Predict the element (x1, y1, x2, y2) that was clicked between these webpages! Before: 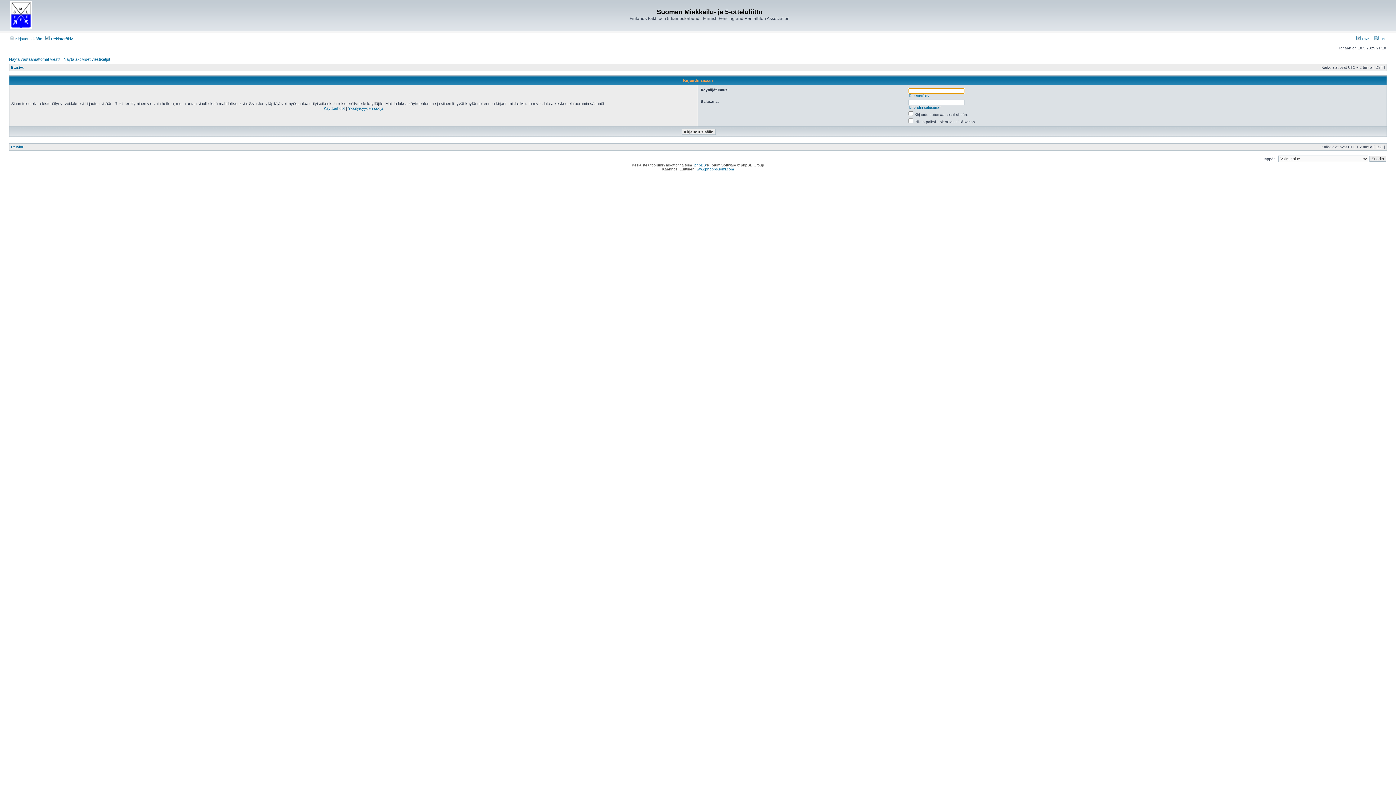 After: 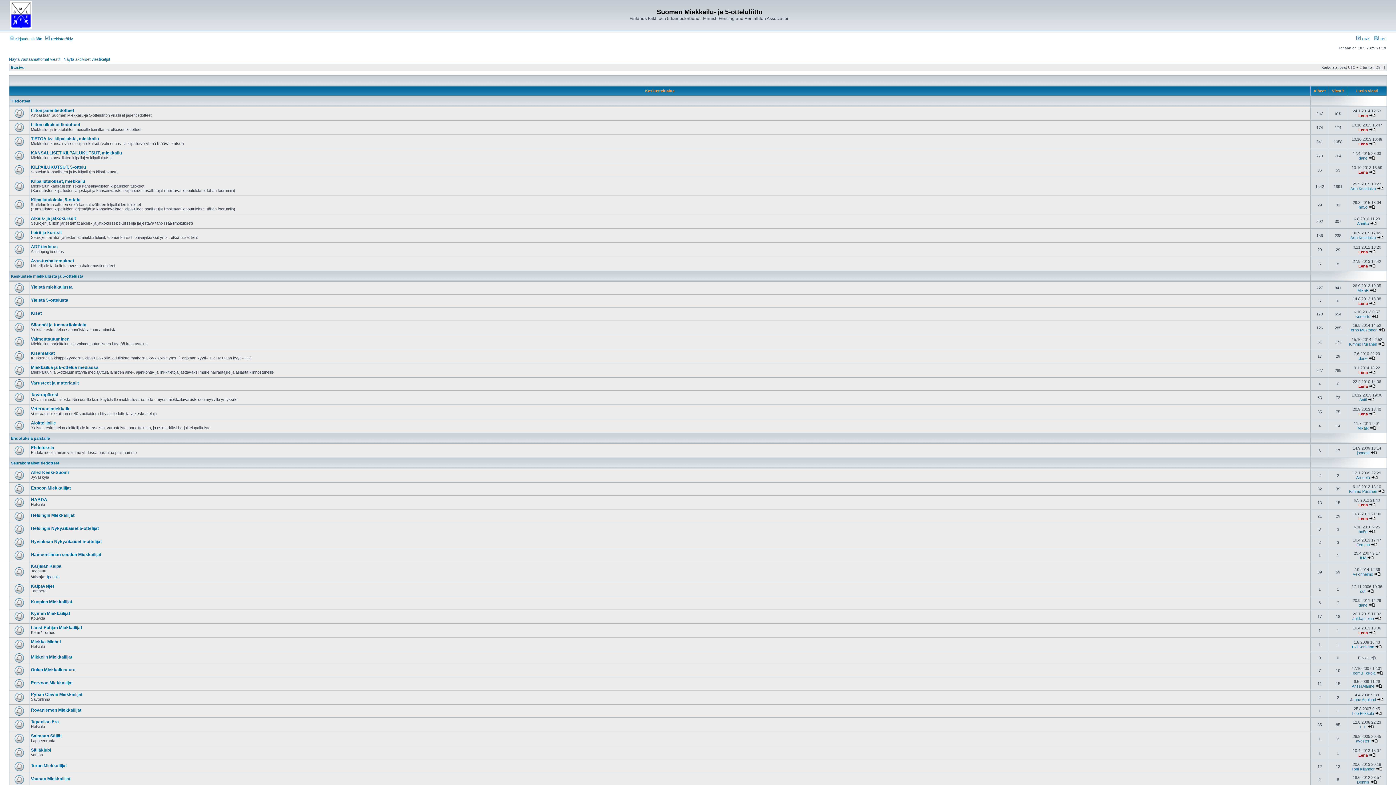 Action: bbox: (9, 25, 31, 29)